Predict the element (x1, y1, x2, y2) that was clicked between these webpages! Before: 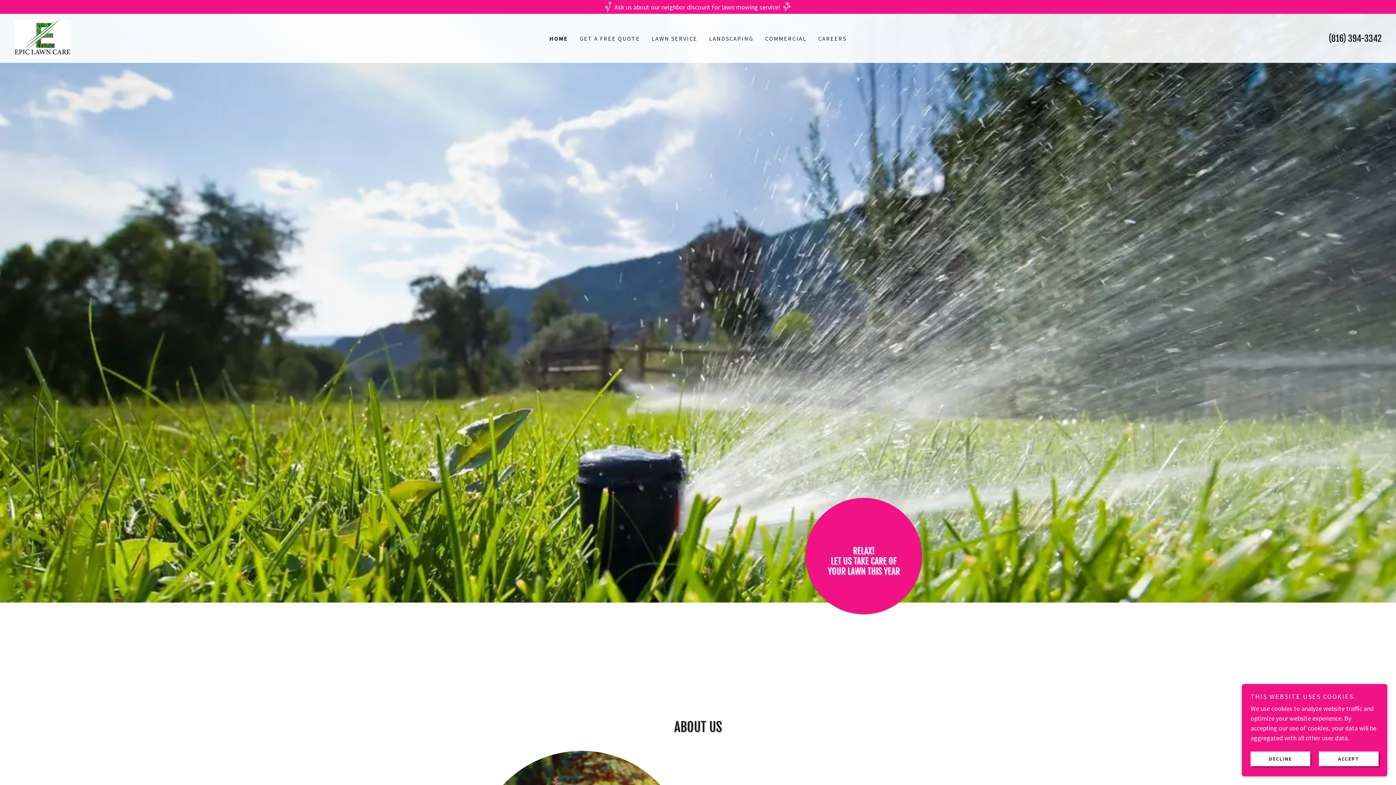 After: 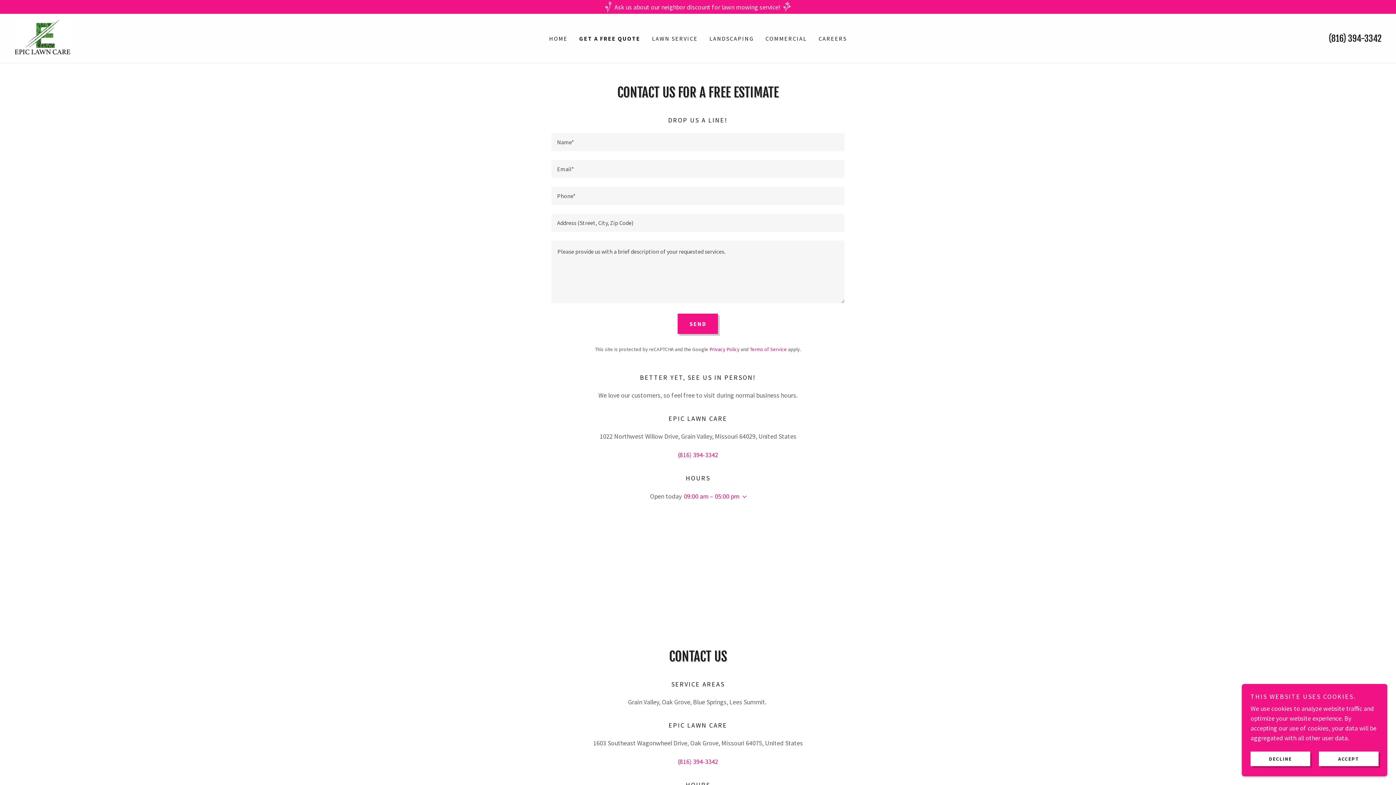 Action: bbox: (577, 31, 642, 44) label: GET A FREE QUOTE